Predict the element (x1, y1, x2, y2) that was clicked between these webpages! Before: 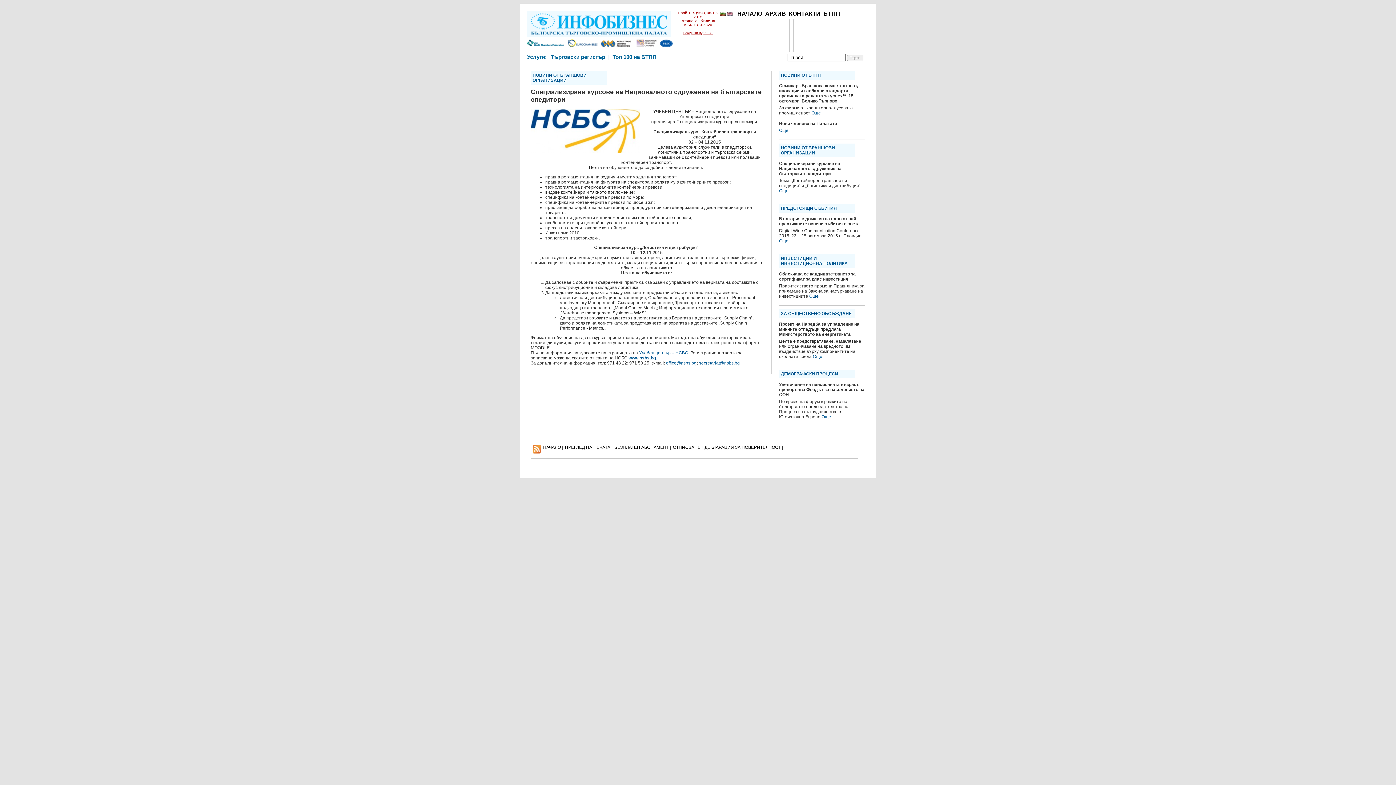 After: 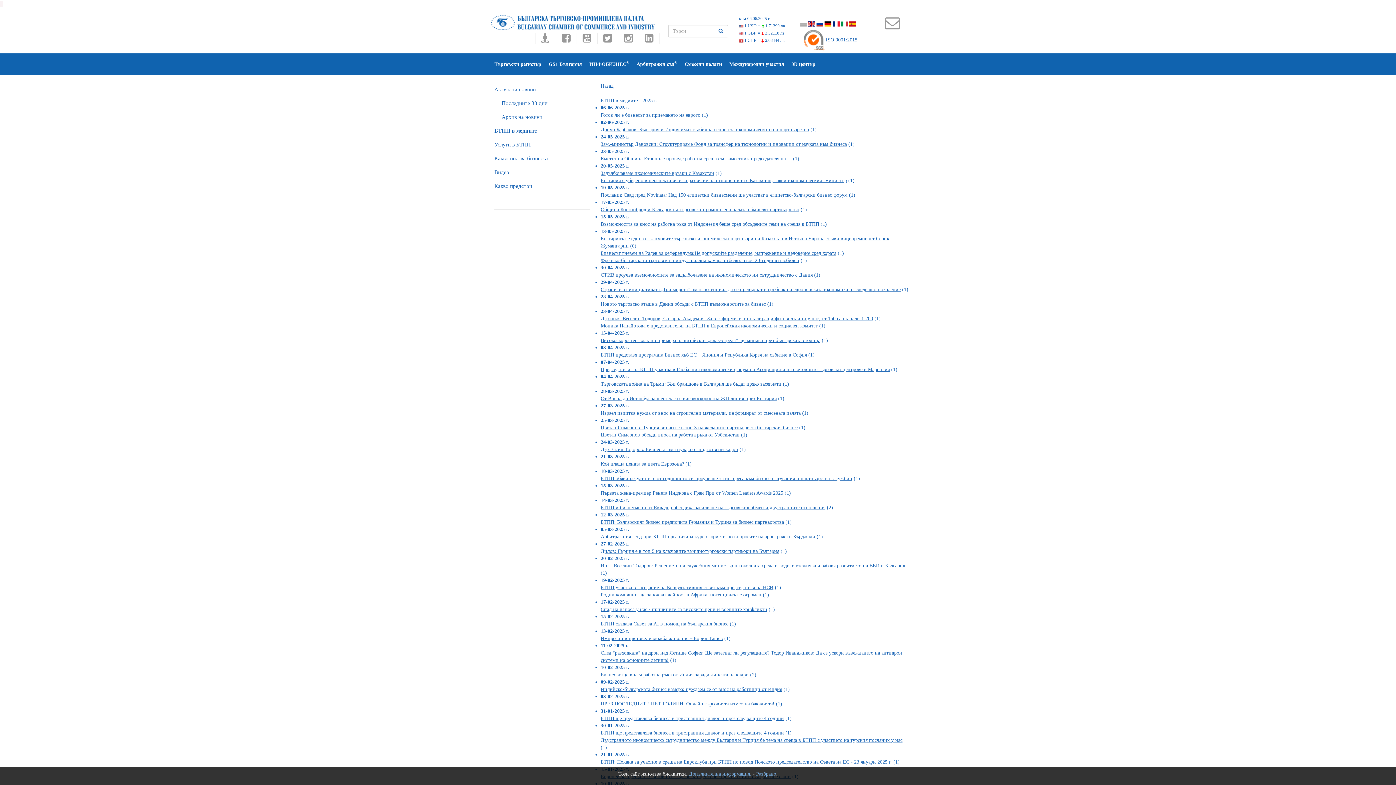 Action: bbox: (565, 445, 610, 450) label: ПРЕГЛЕД НА ПЕЧАТА